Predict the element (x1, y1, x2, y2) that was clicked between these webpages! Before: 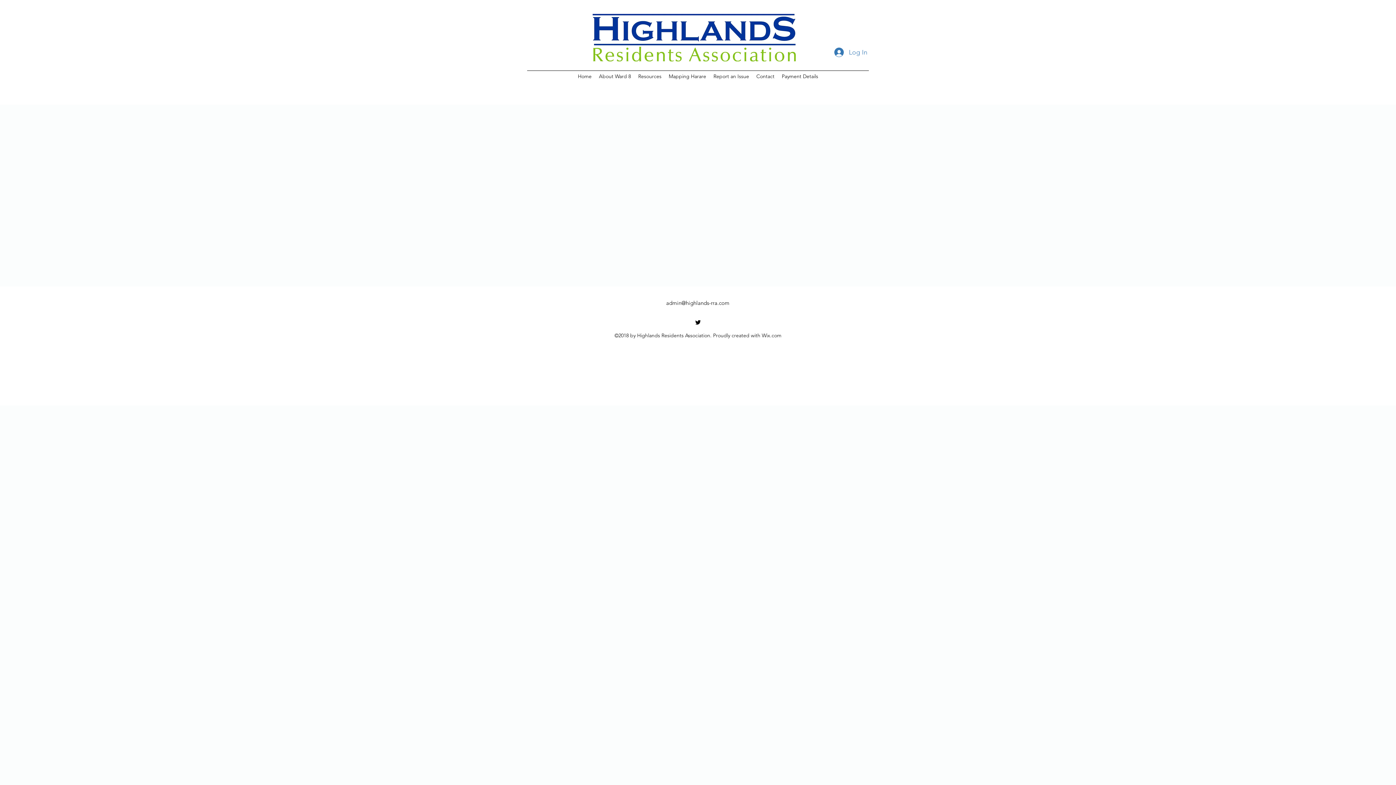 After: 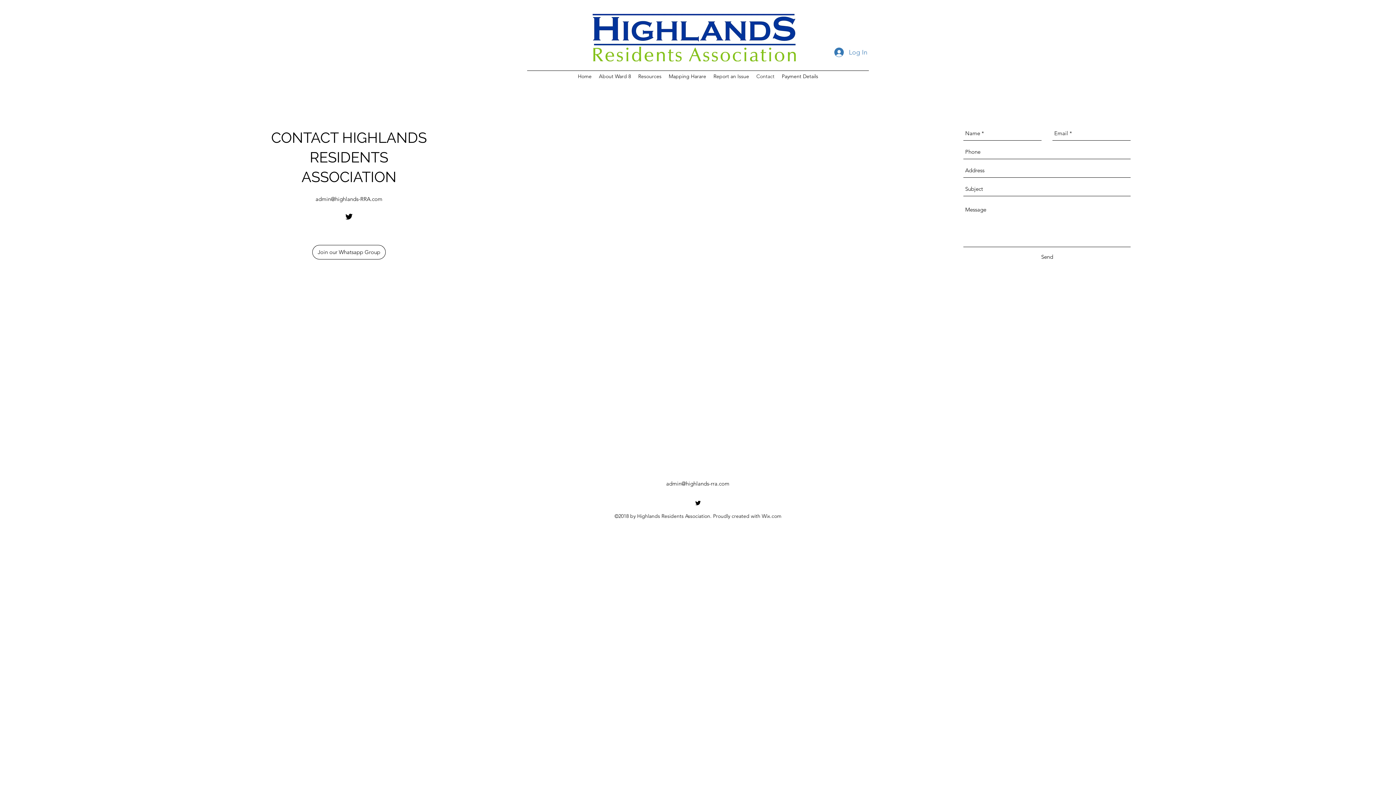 Action: label: Contact bbox: (752, 70, 778, 81)